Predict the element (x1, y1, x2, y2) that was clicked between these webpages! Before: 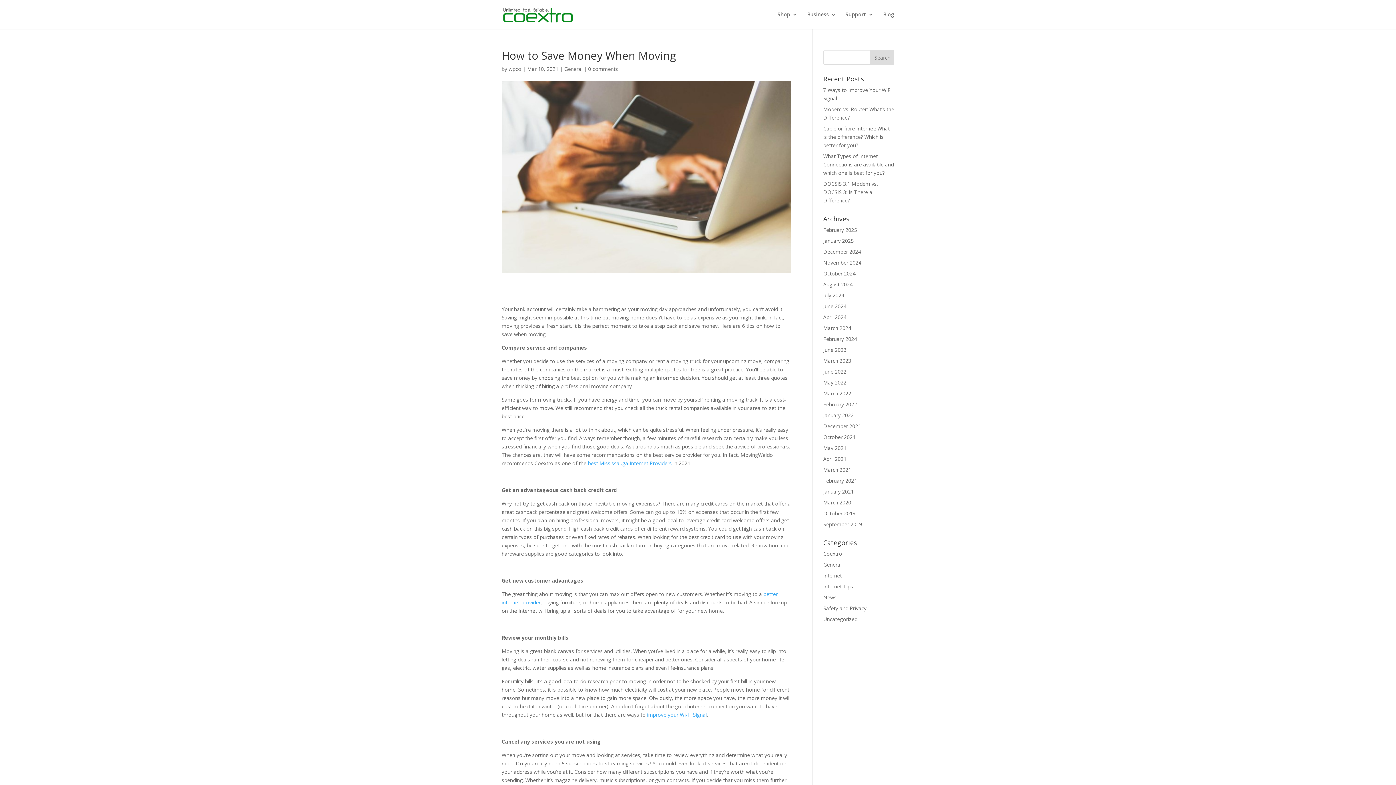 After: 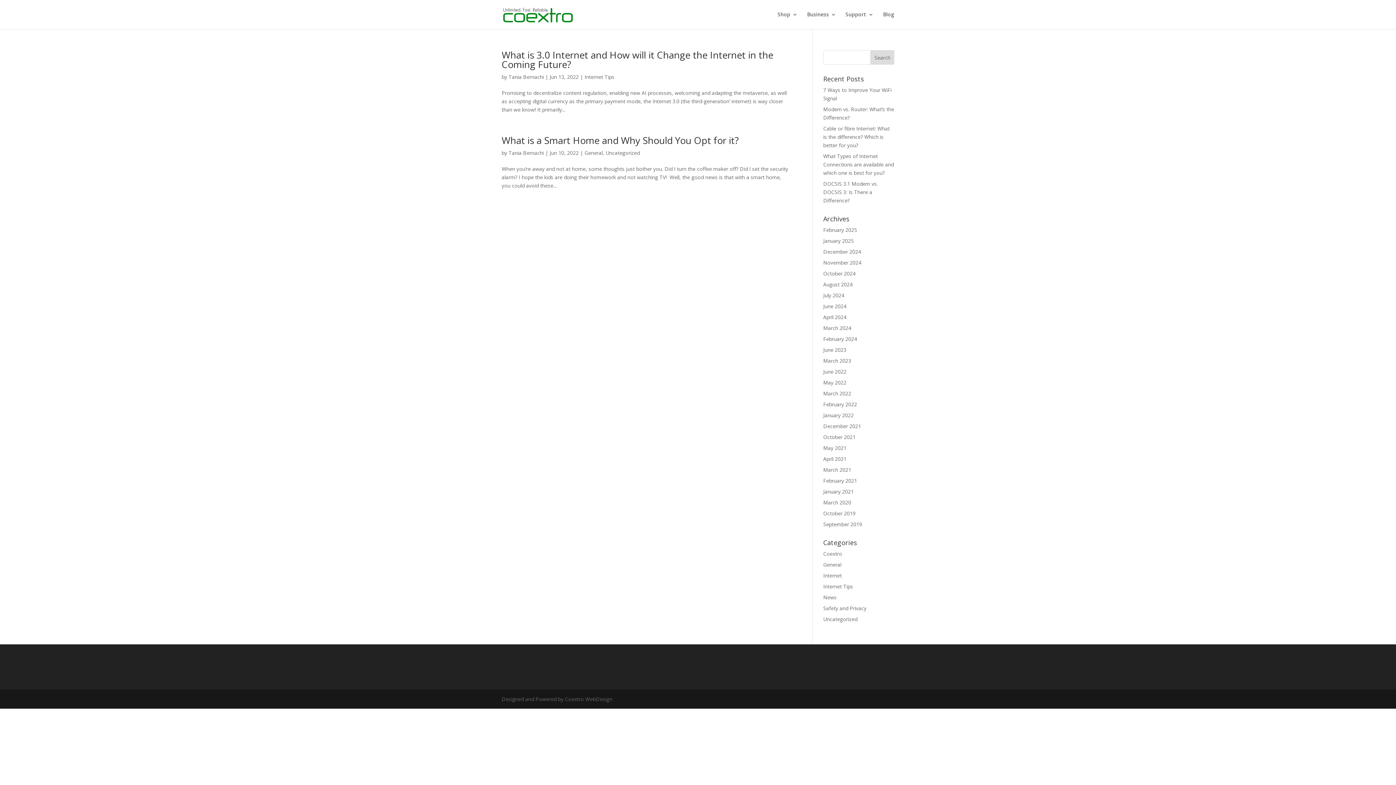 Action: label: June 2022 bbox: (823, 368, 846, 375)